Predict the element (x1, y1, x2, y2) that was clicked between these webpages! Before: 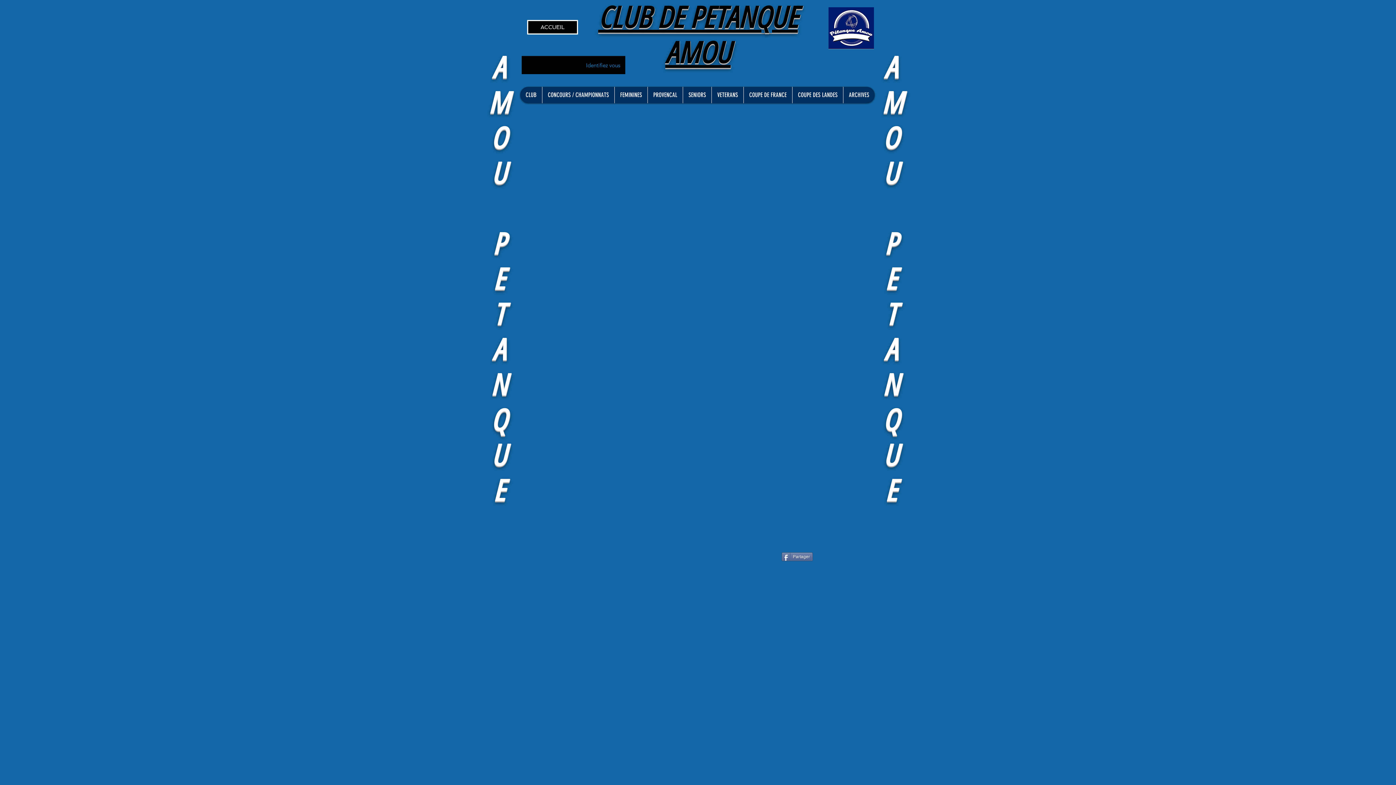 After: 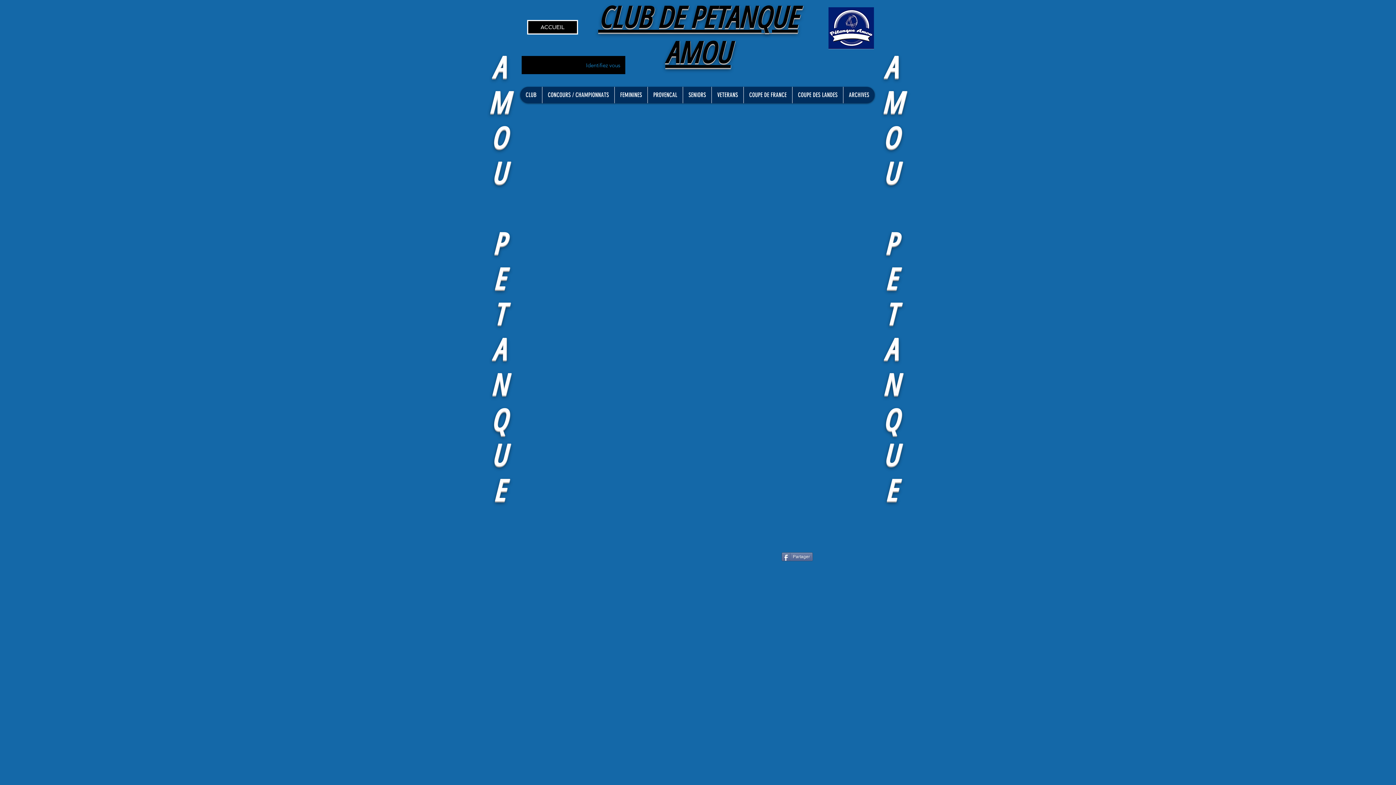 Action: bbox: (781, 552, 813, 561) label: Partager